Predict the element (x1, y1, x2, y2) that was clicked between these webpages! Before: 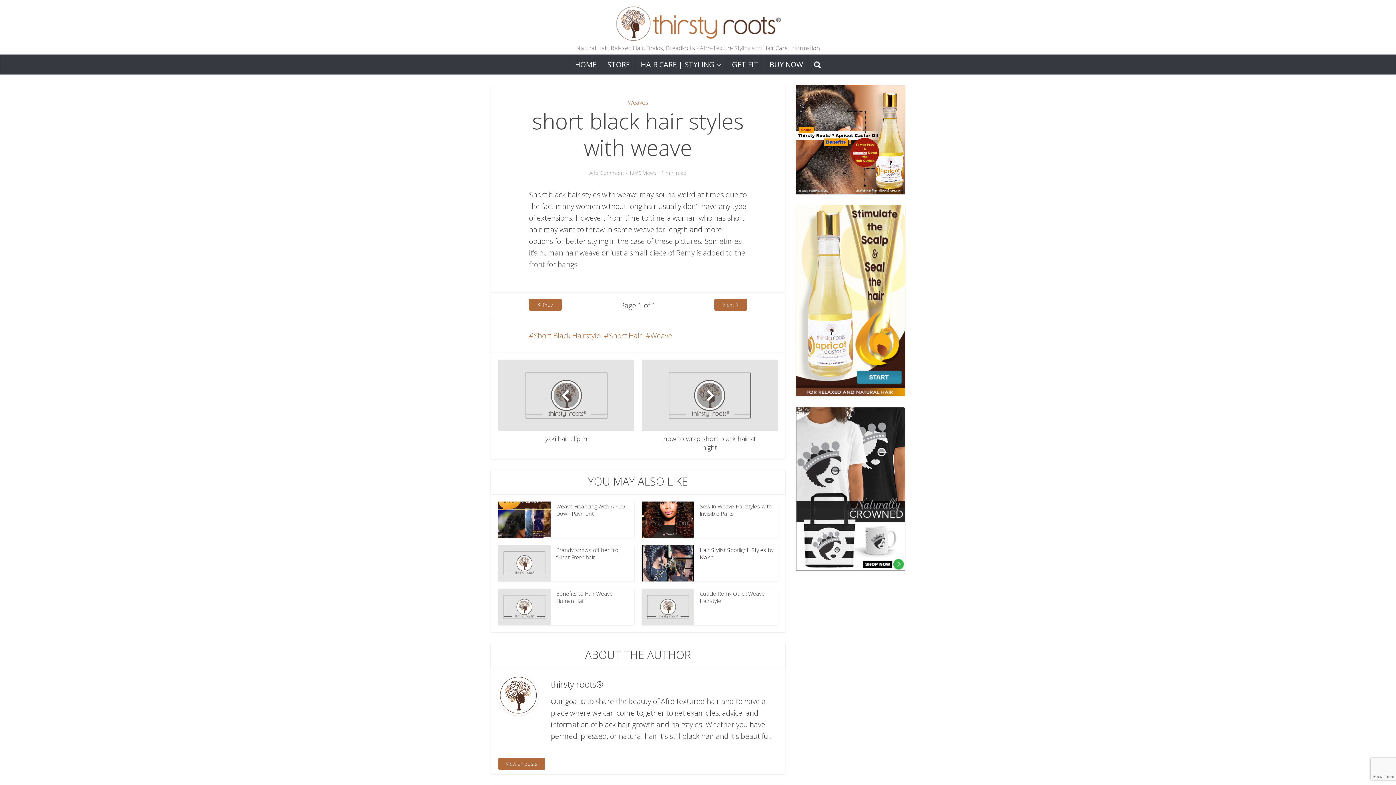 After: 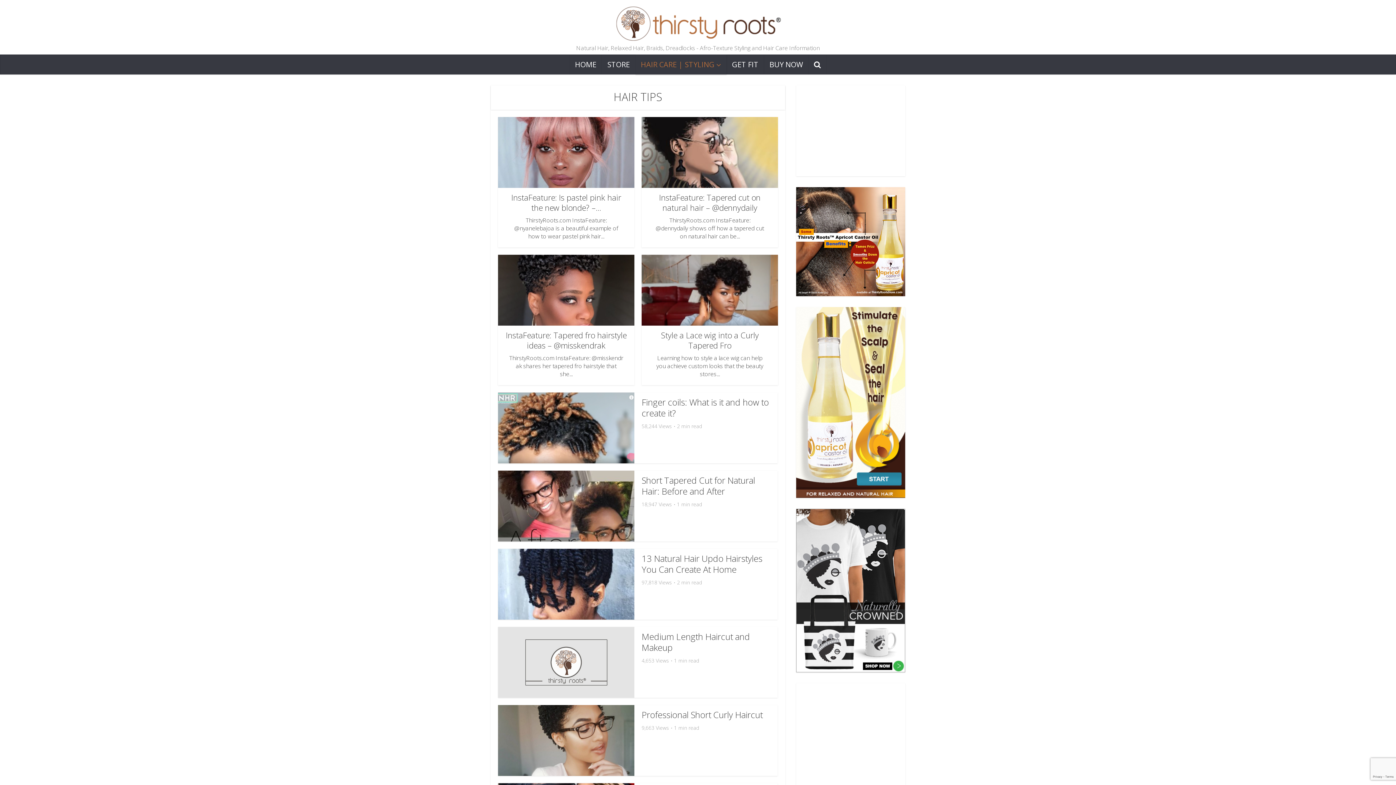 Action: bbox: (635, 54, 726, 74) label: HAIR CARE | STYLING